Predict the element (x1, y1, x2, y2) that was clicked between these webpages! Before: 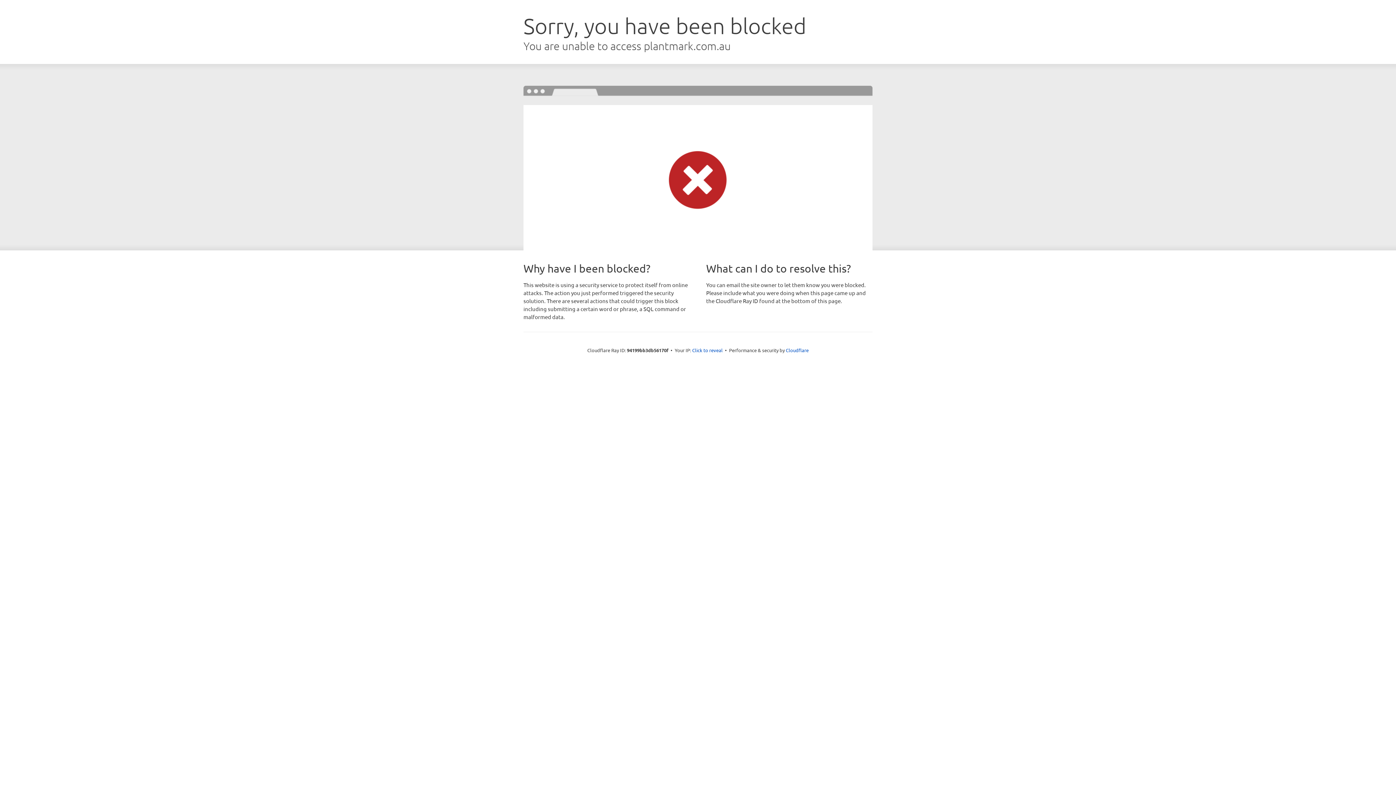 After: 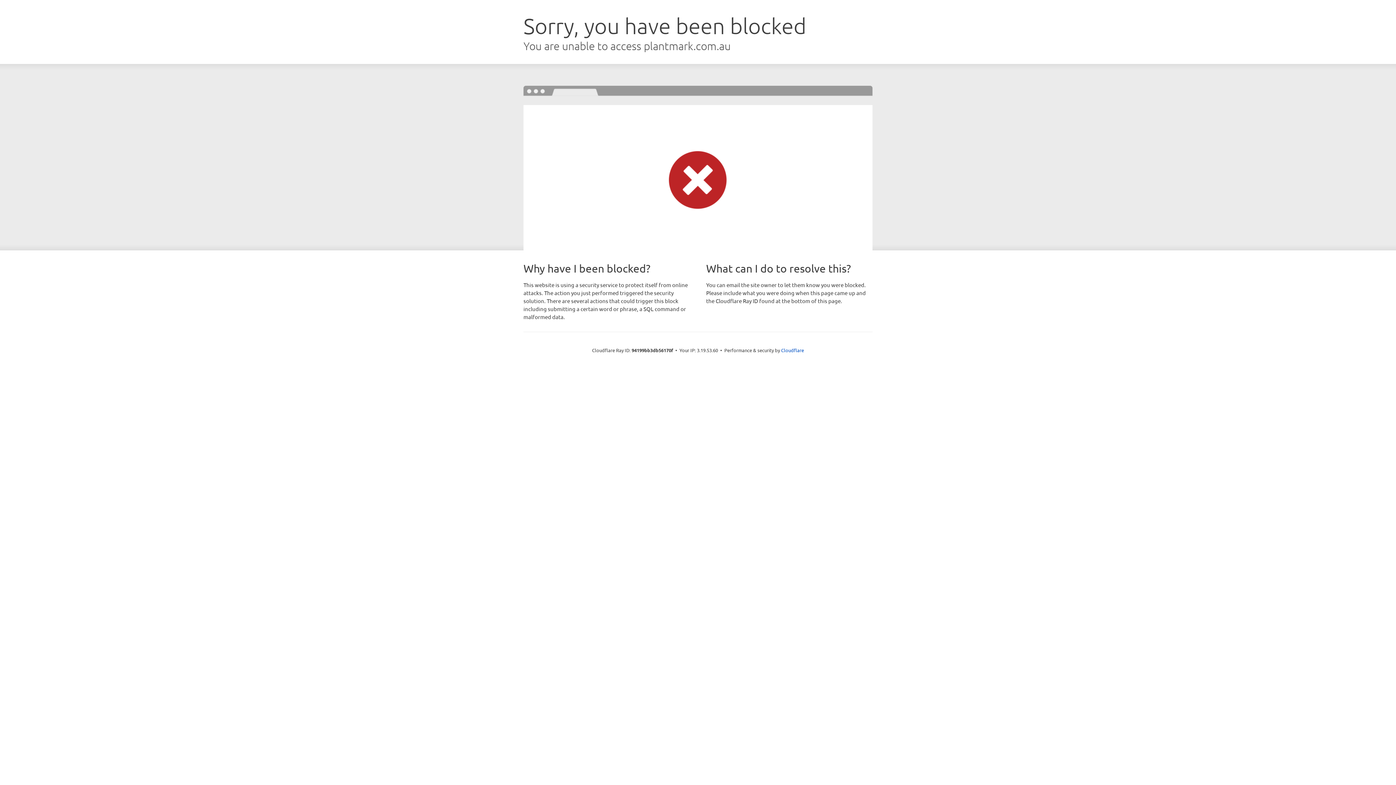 Action: label: Click to reveal bbox: (692, 346, 722, 353)